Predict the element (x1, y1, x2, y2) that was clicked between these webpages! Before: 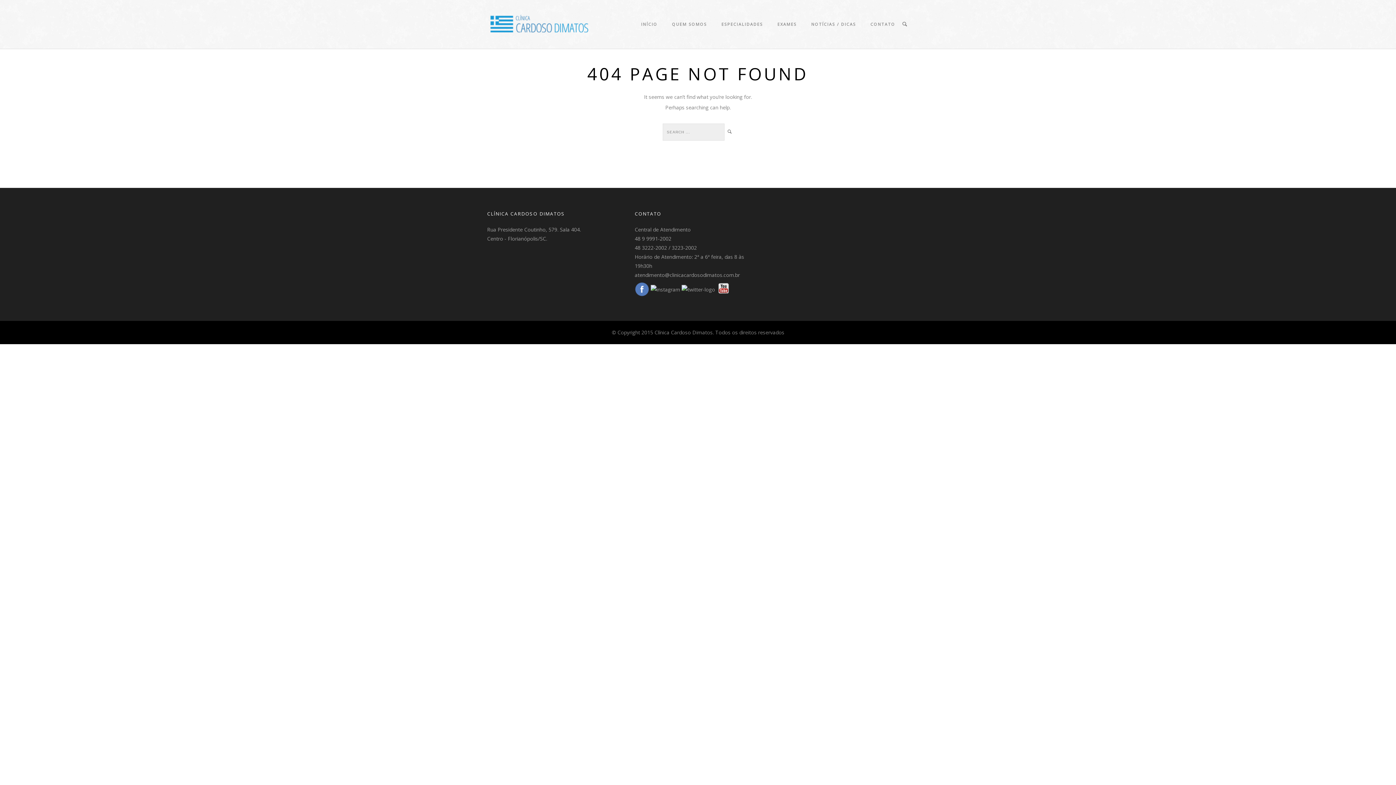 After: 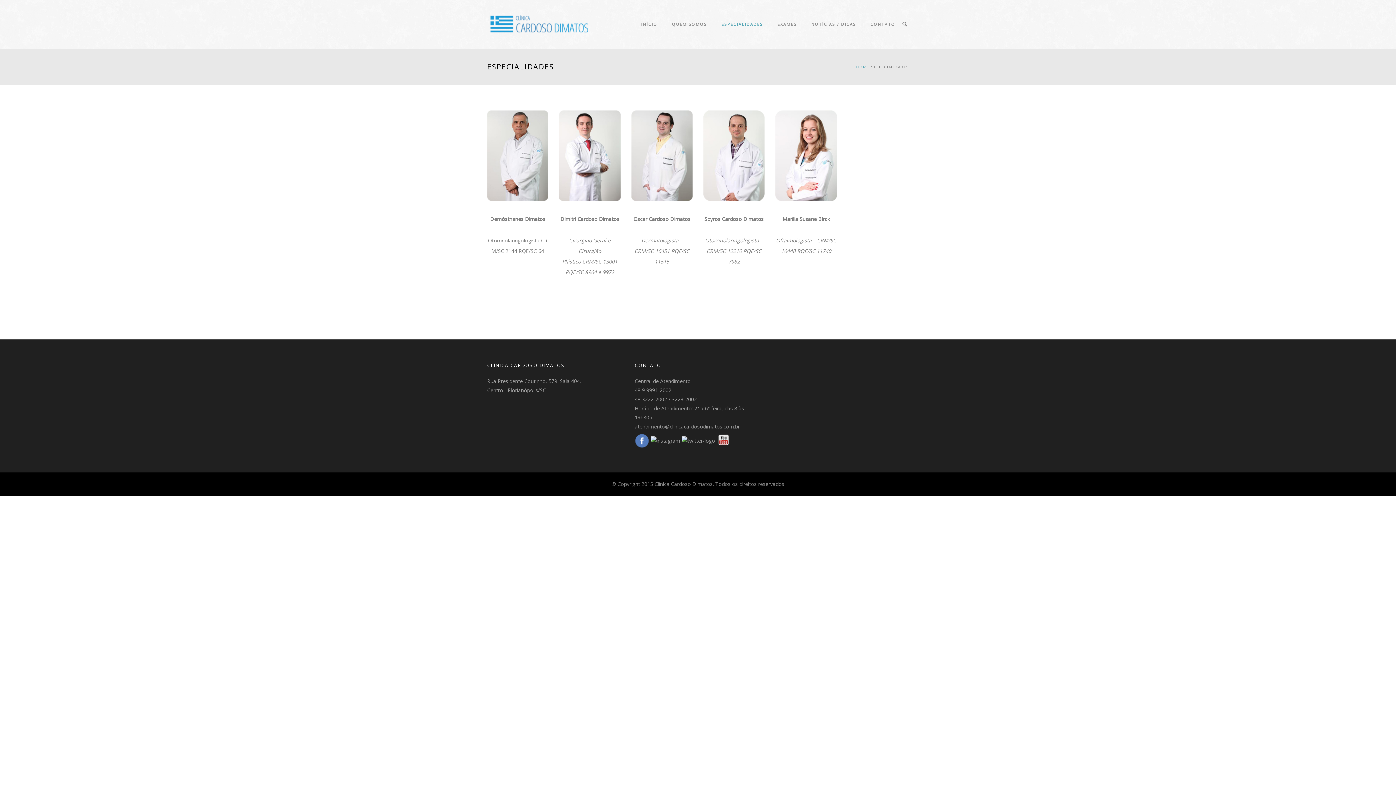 Action: label: ESPECIALIDADES bbox: (714, 21, 770, 26)